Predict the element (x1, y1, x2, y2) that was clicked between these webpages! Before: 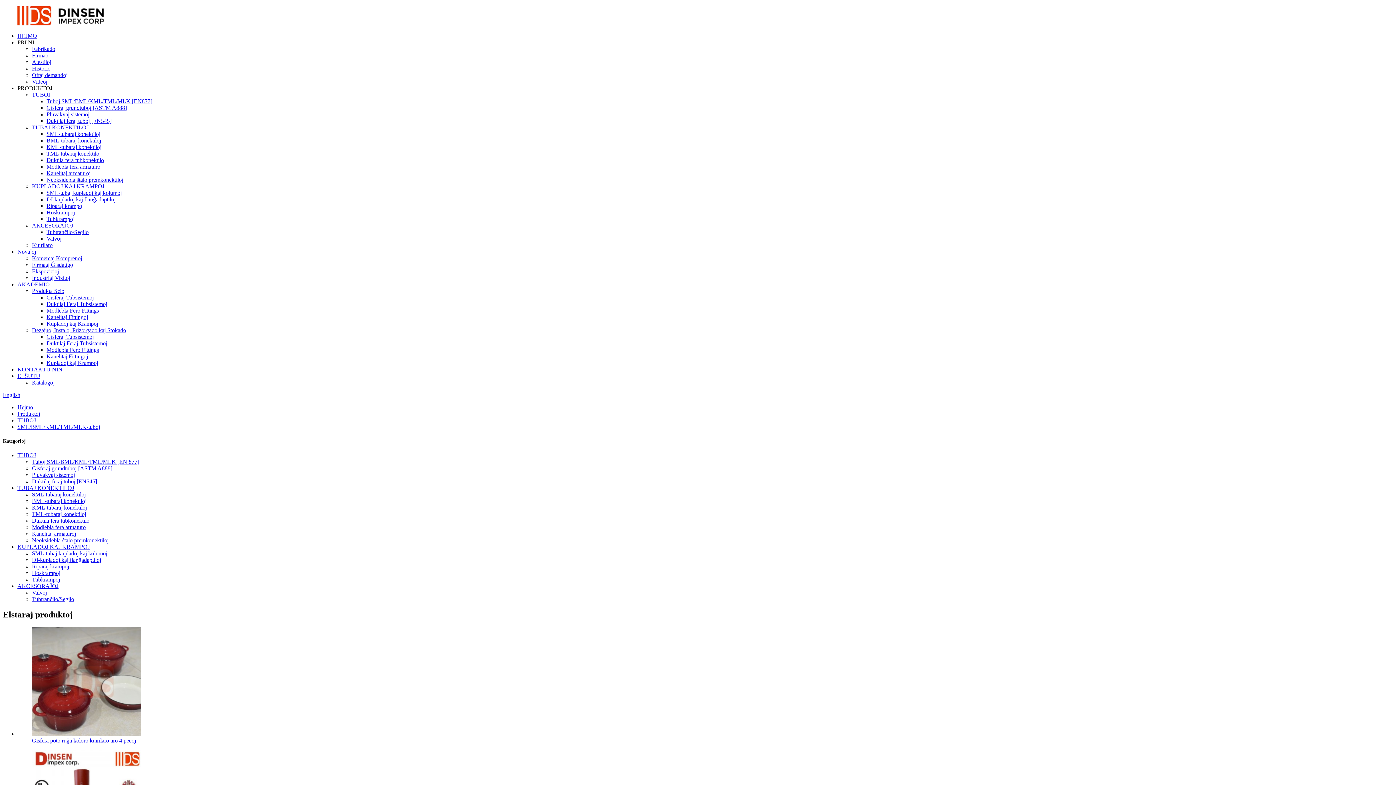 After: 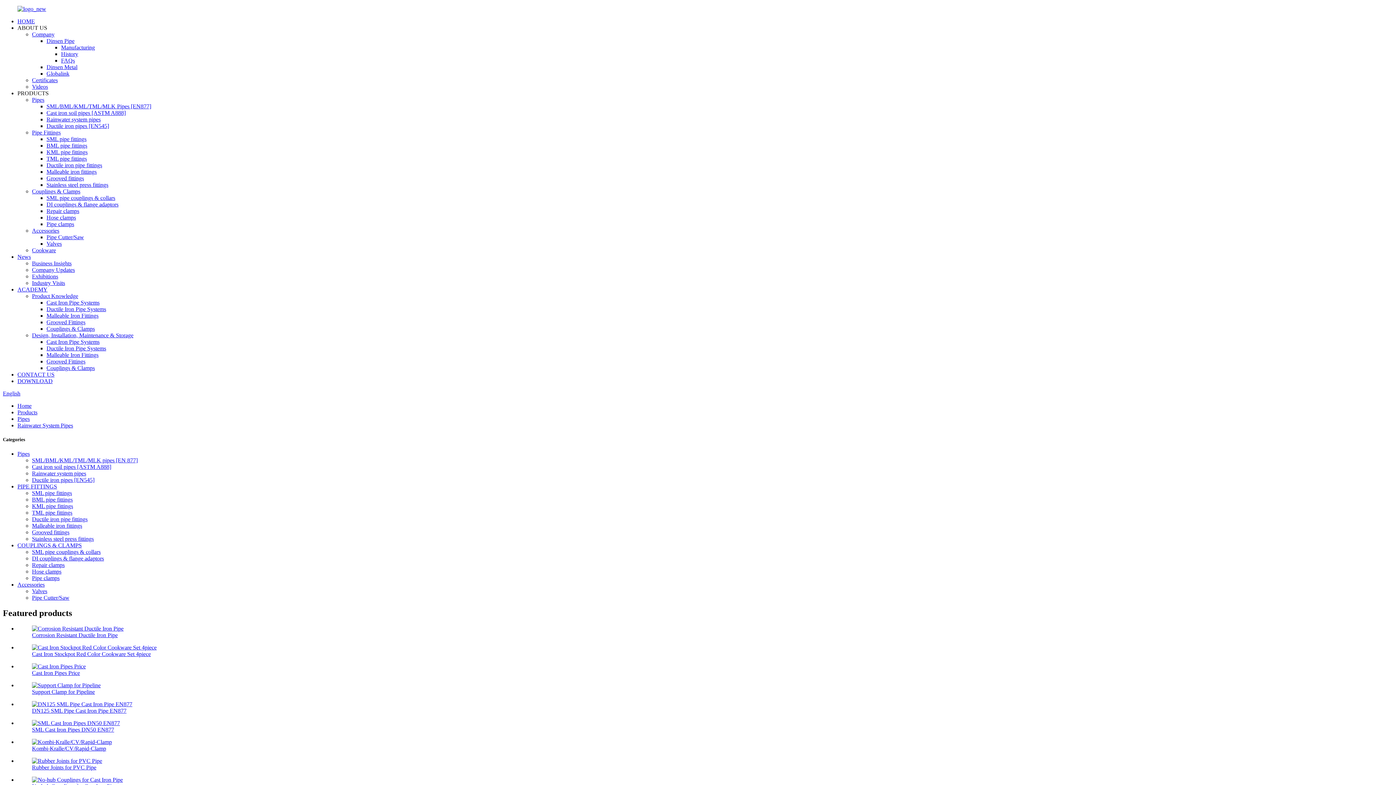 Action: bbox: (46, 111, 89, 117) label: Pluvakvaj sistemoj